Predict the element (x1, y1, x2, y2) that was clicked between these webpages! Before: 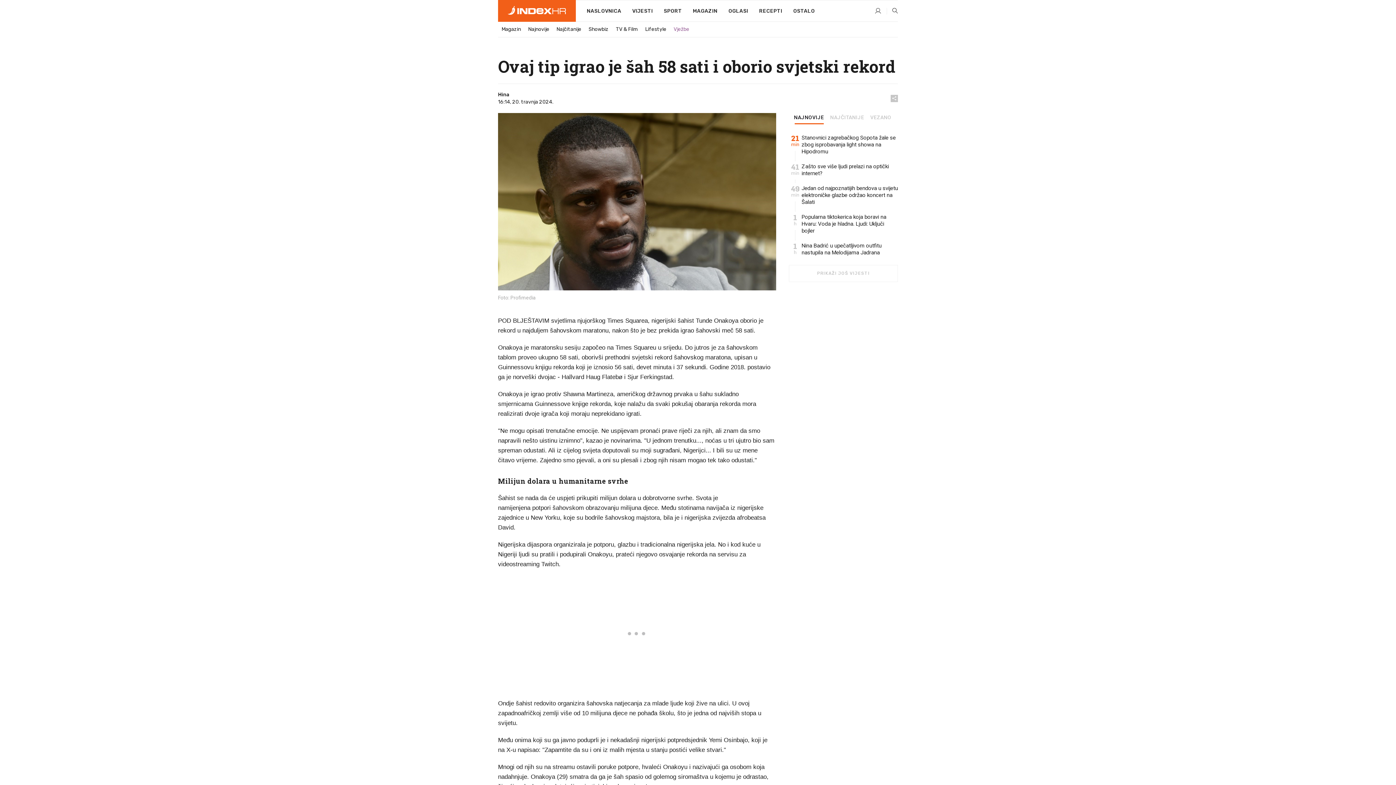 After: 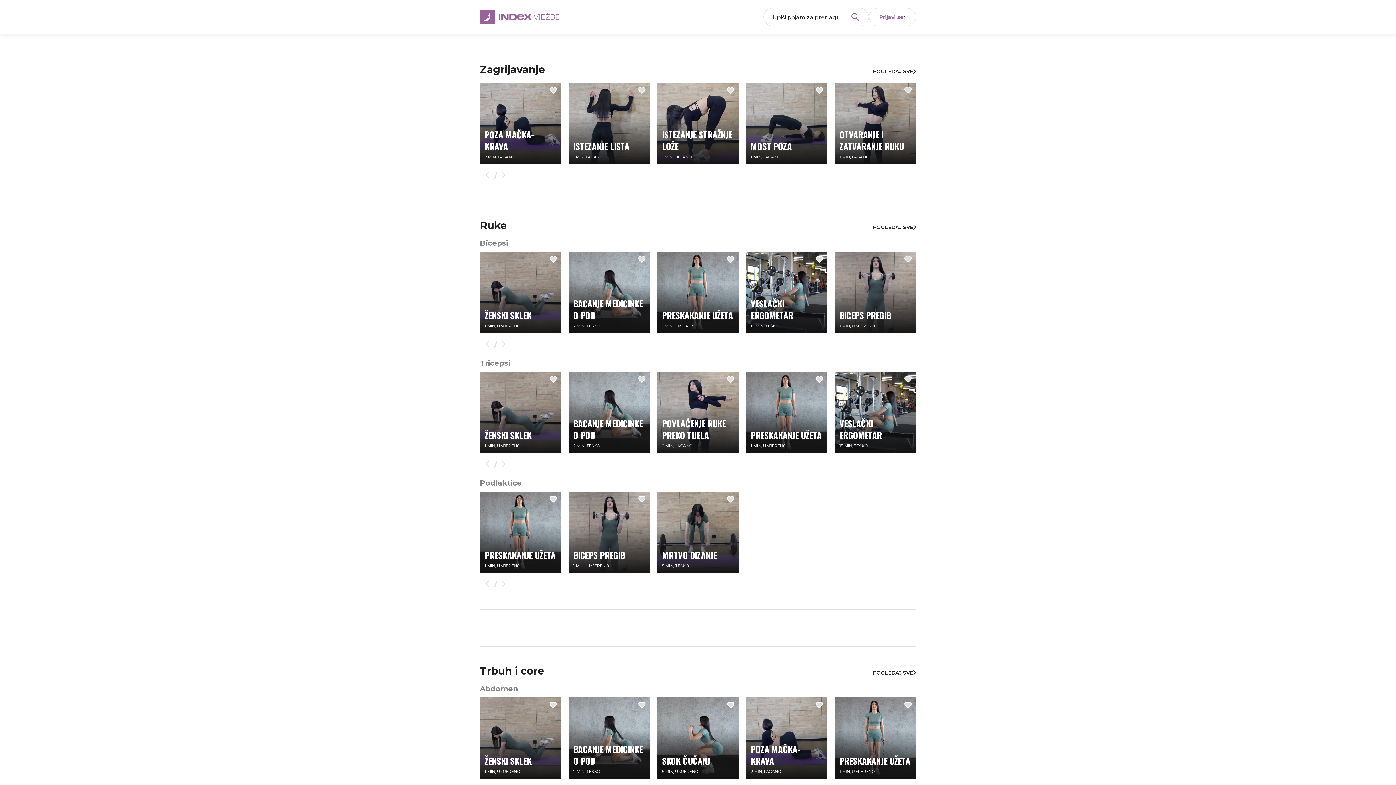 Action: label: Vježbe bbox: (670, 22, 693, 36)